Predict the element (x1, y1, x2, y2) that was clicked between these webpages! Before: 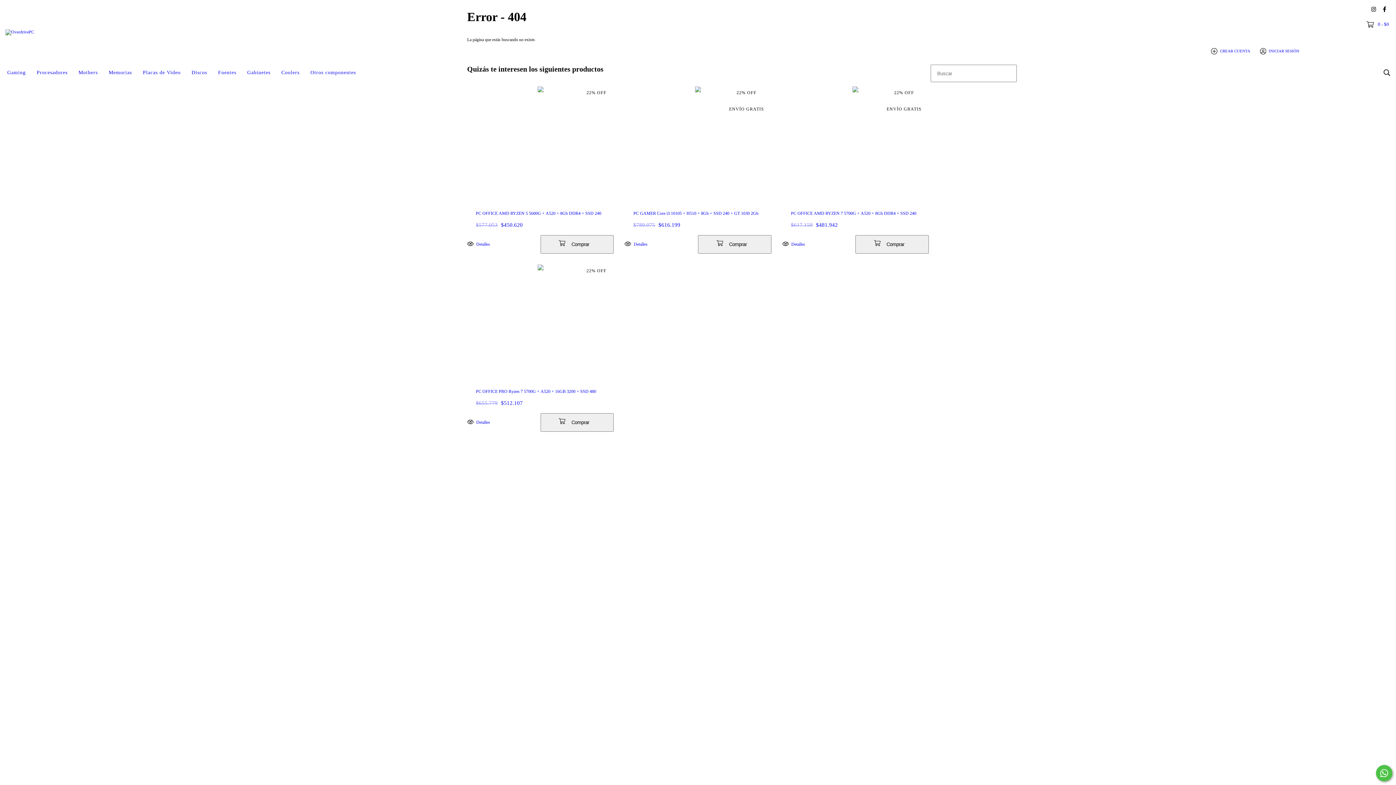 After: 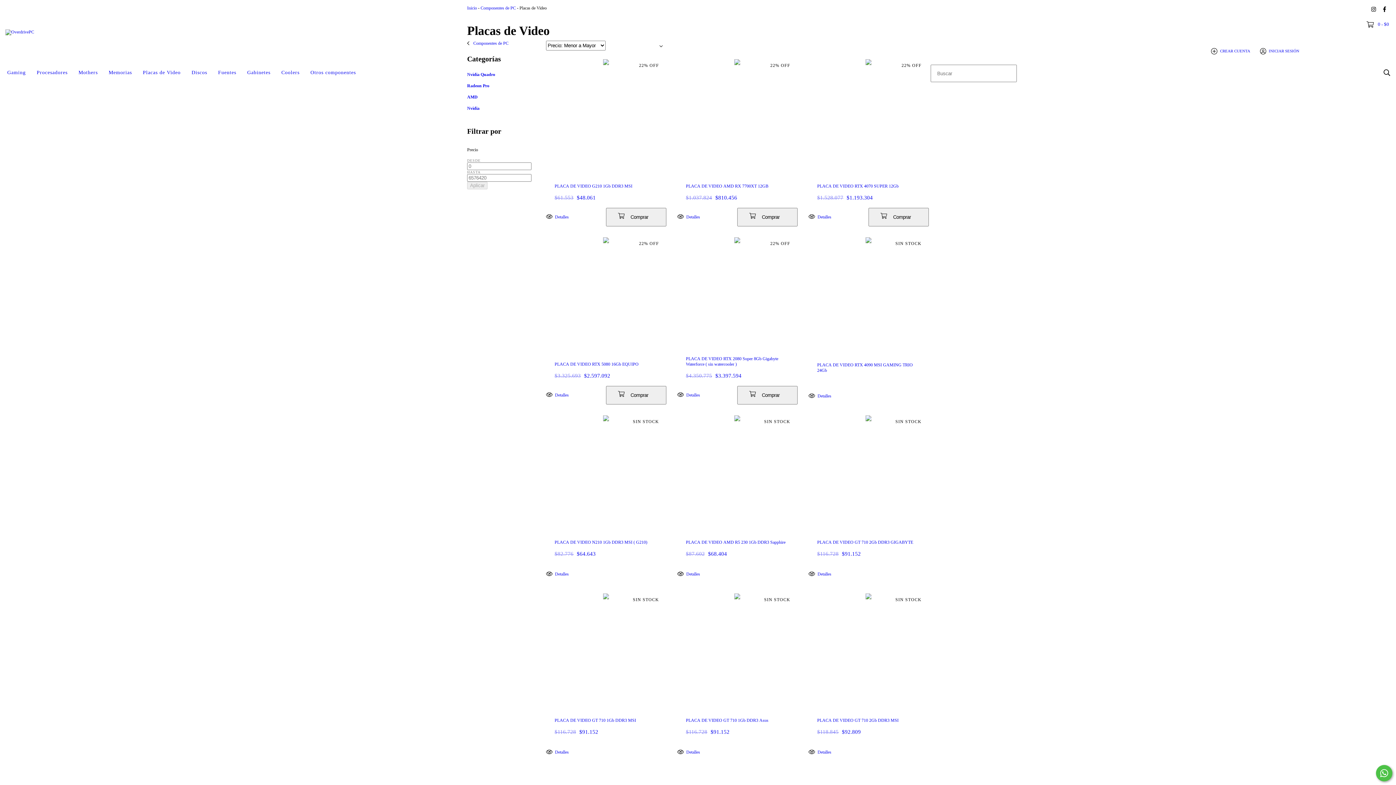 Action: label: Placas de Video bbox: (137, 64, 186, 80)